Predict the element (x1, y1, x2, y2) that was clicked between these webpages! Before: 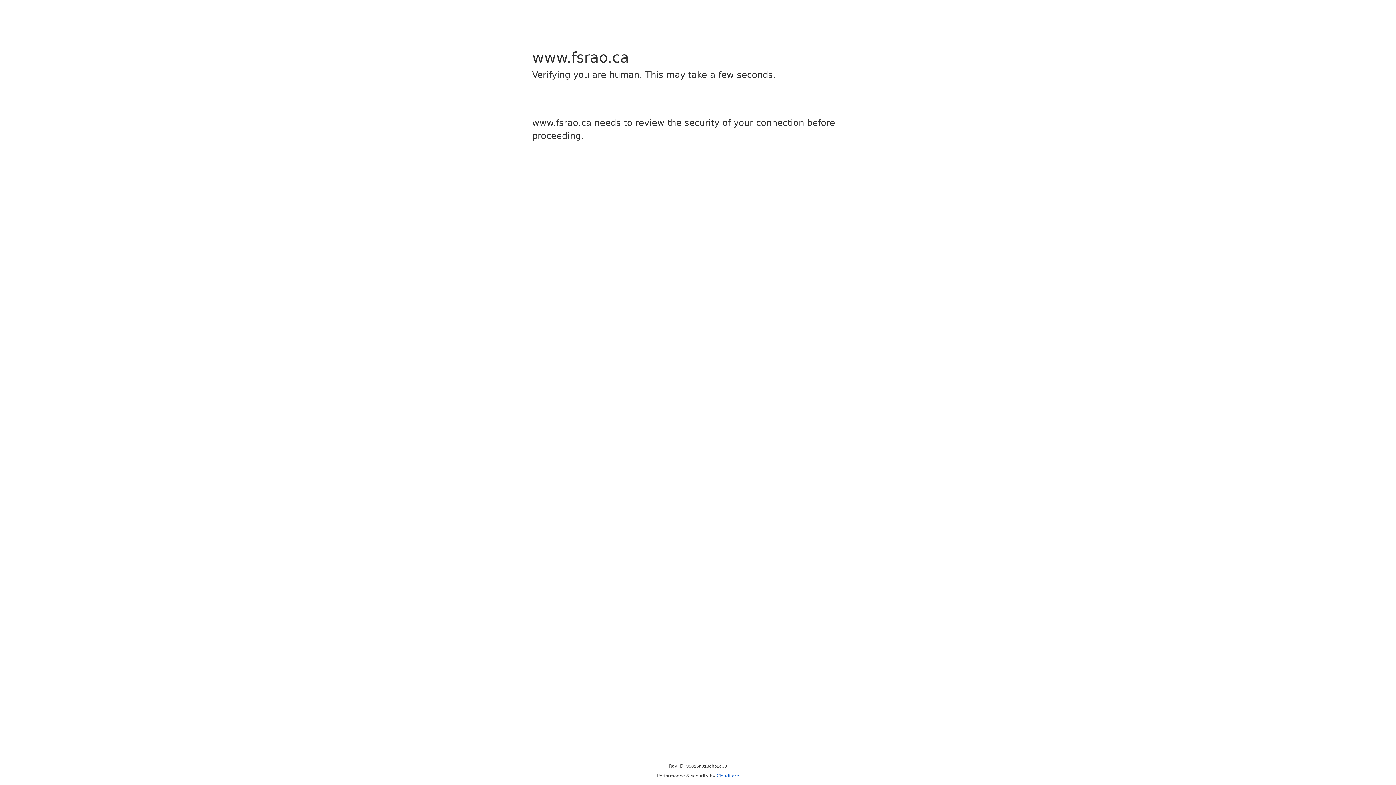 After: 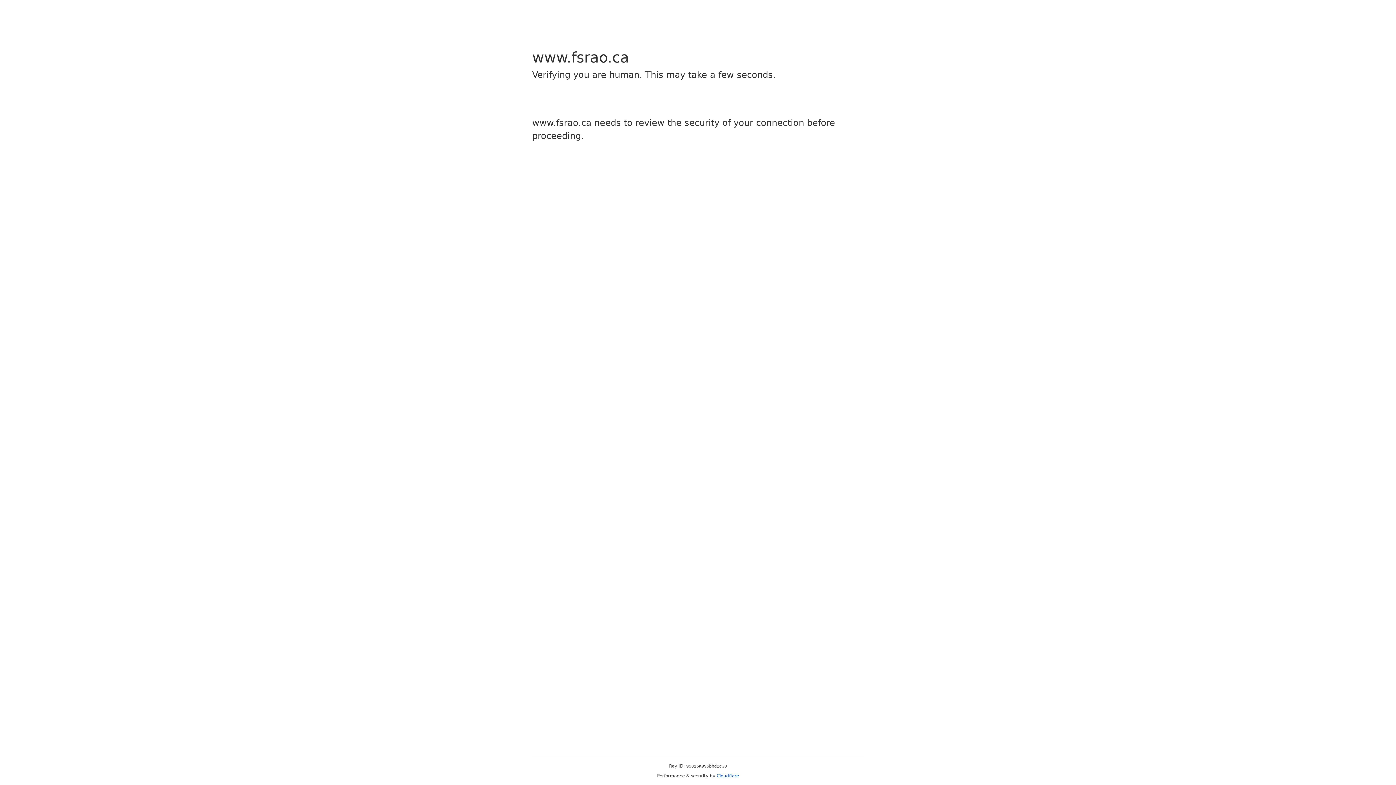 Action: label: Cloudflare bbox: (716, 773, 739, 778)